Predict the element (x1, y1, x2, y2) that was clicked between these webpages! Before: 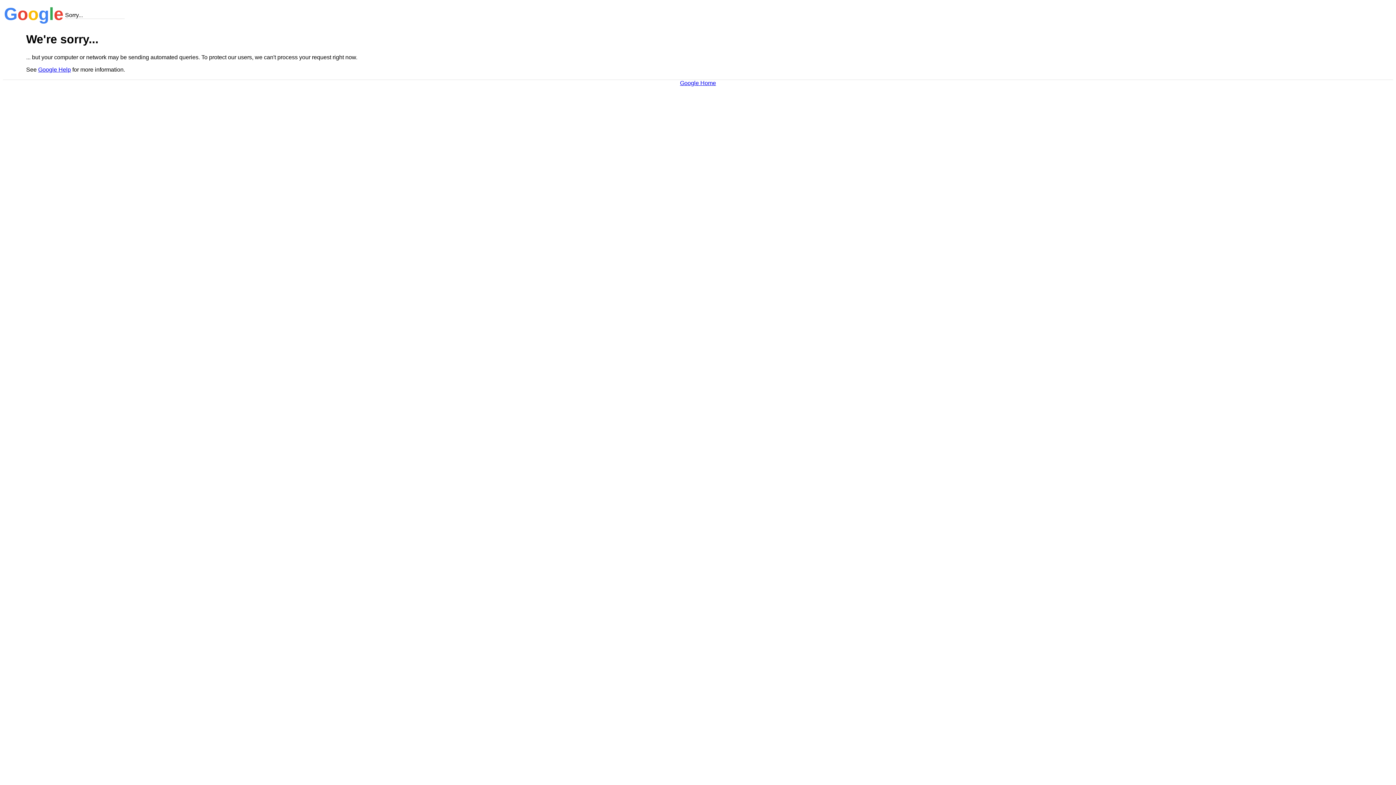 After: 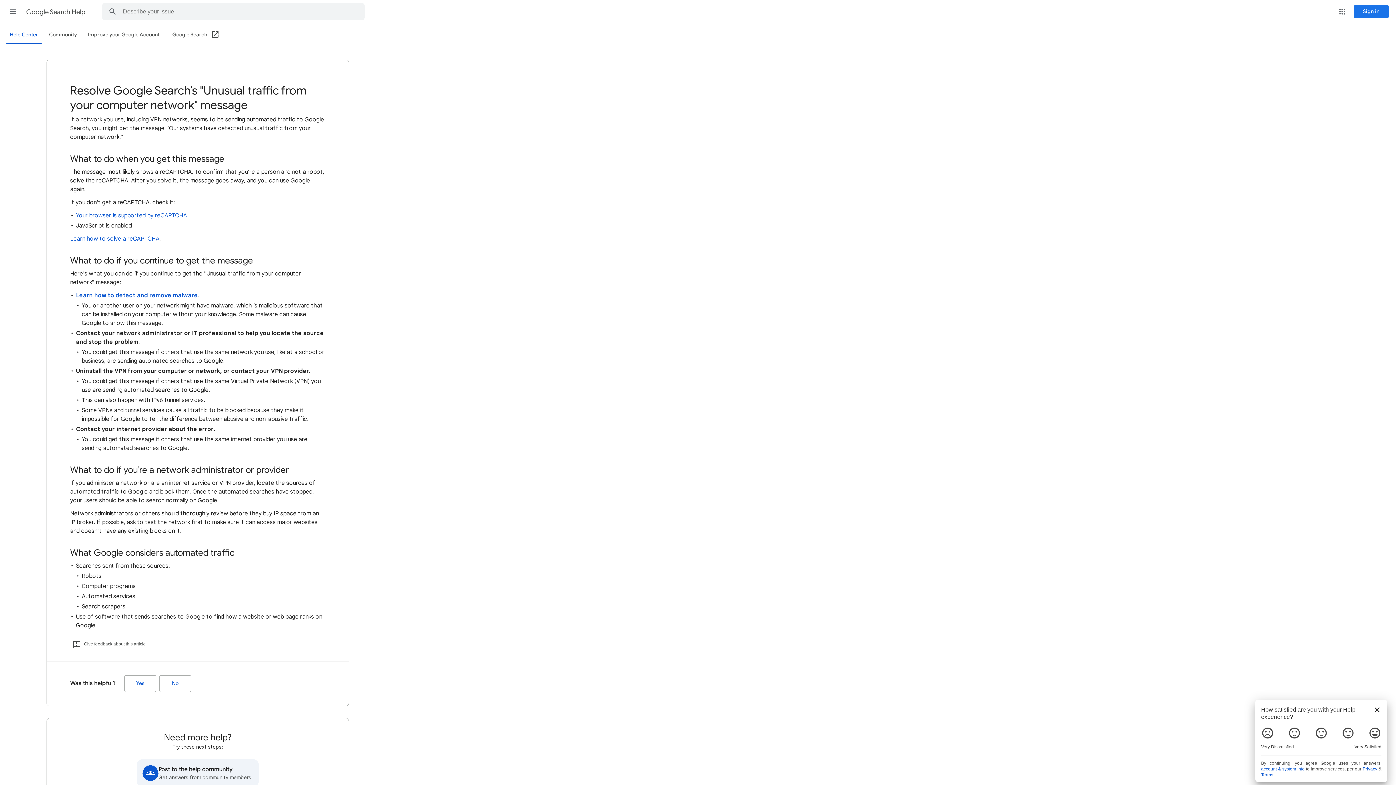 Action: label: Google Help bbox: (38, 66, 70, 72)